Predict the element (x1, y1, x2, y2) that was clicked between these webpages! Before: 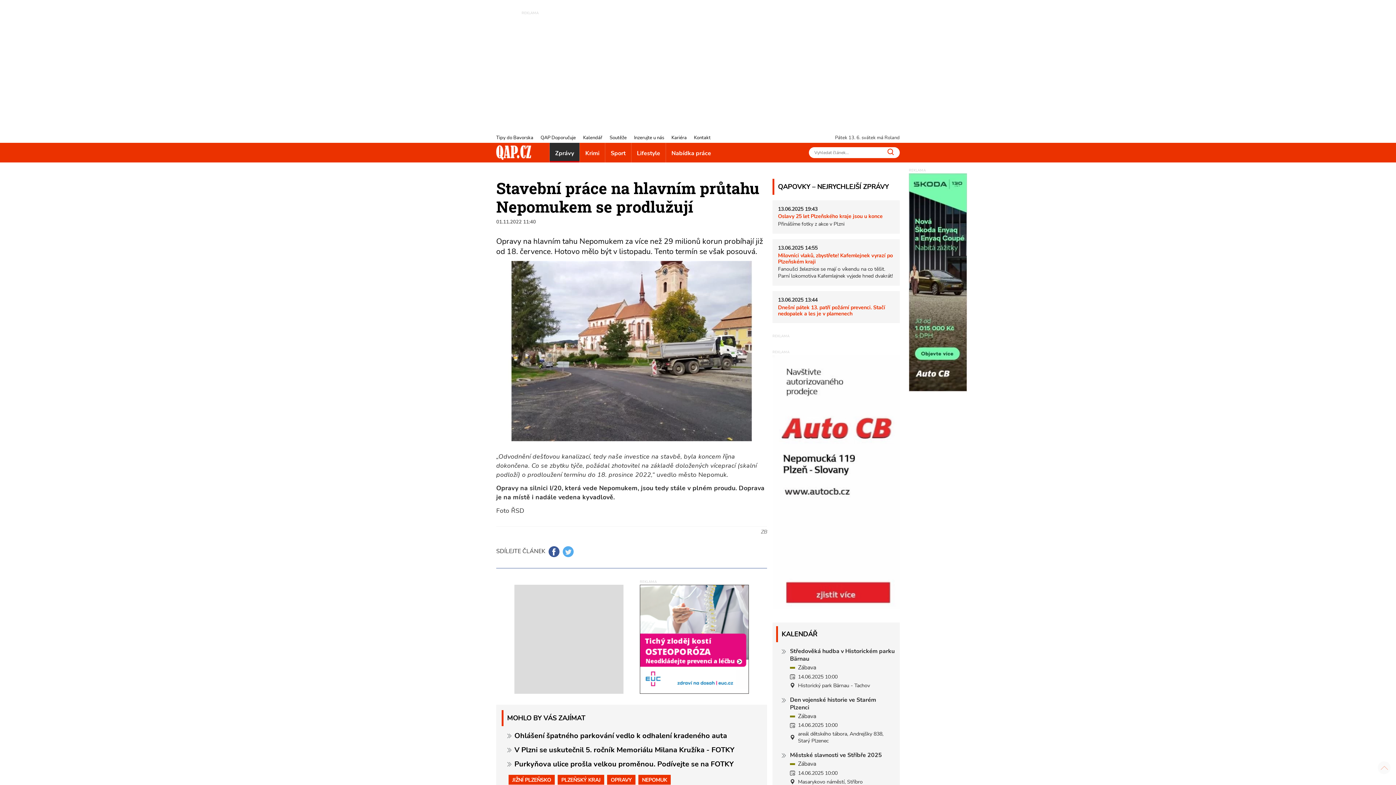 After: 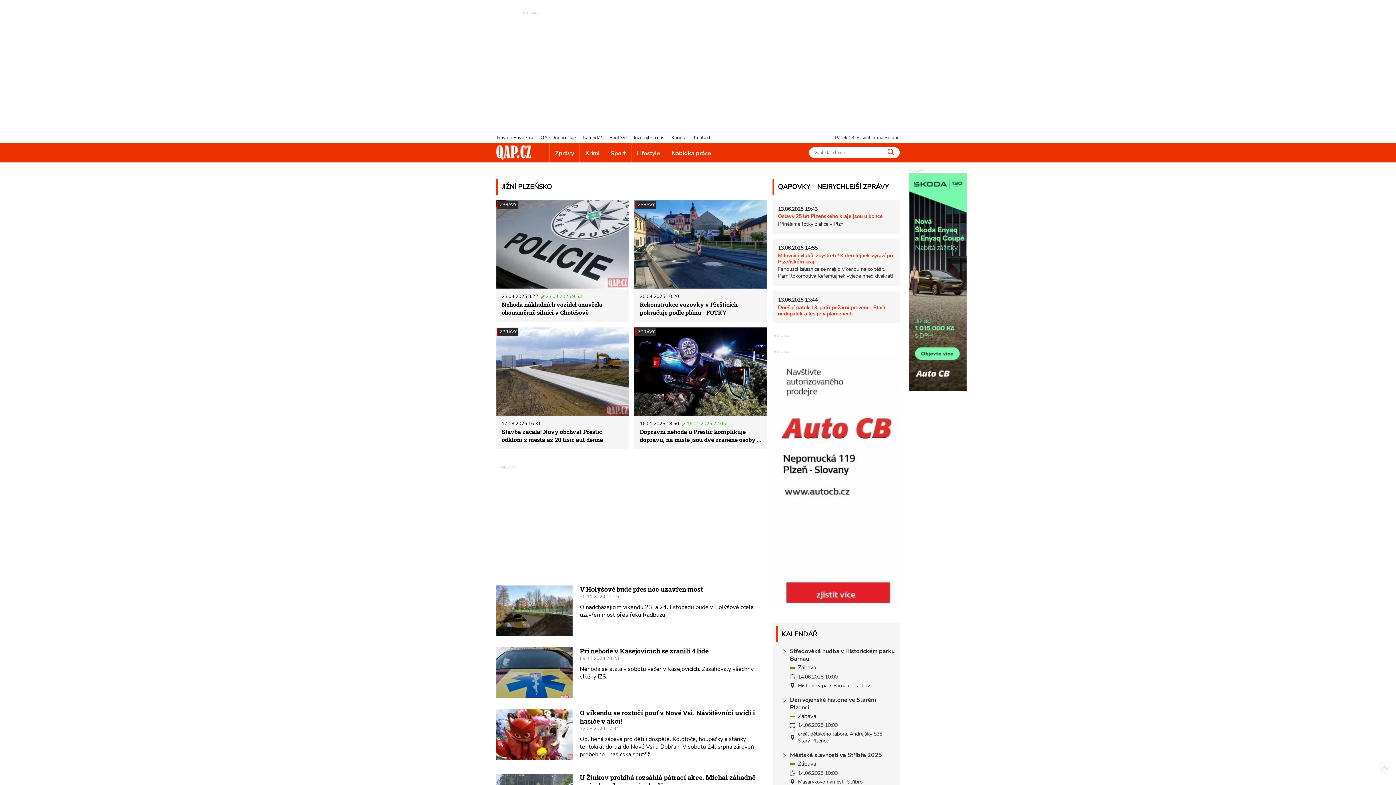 Action: bbox: (508, 775, 554, 785) label: JIŽNÍ PLZEŇSKO